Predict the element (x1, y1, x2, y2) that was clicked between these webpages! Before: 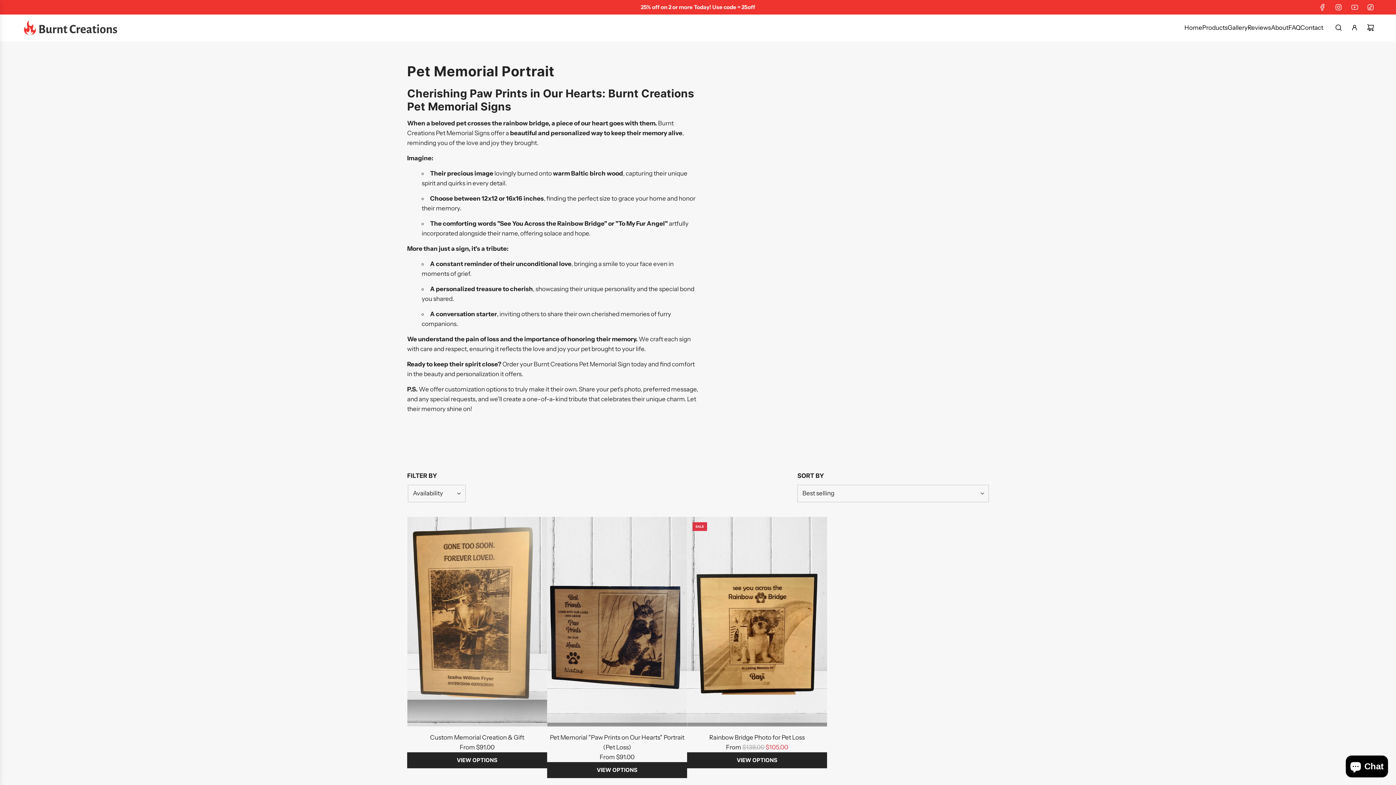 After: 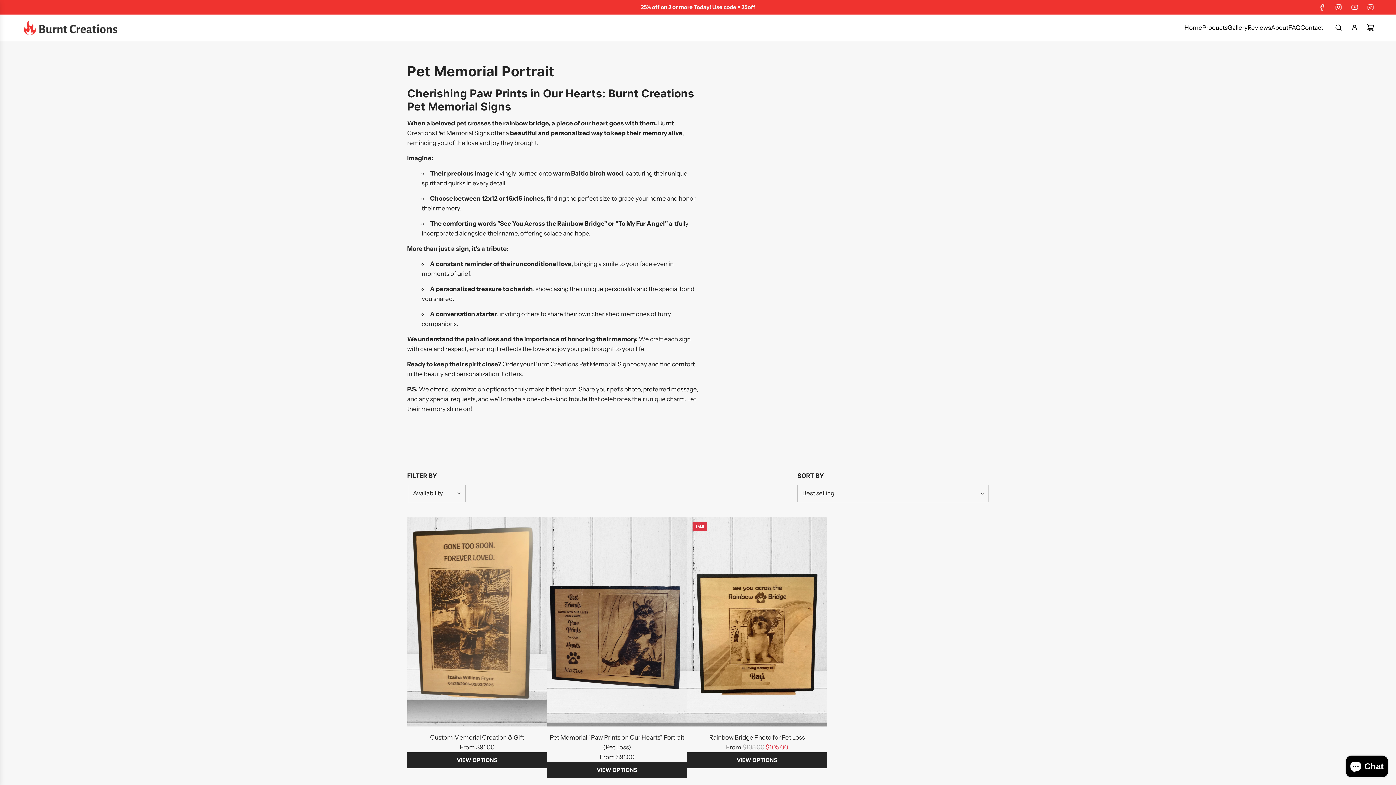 Action: label: YouTube bbox: (1346, 3, 1362, 10)